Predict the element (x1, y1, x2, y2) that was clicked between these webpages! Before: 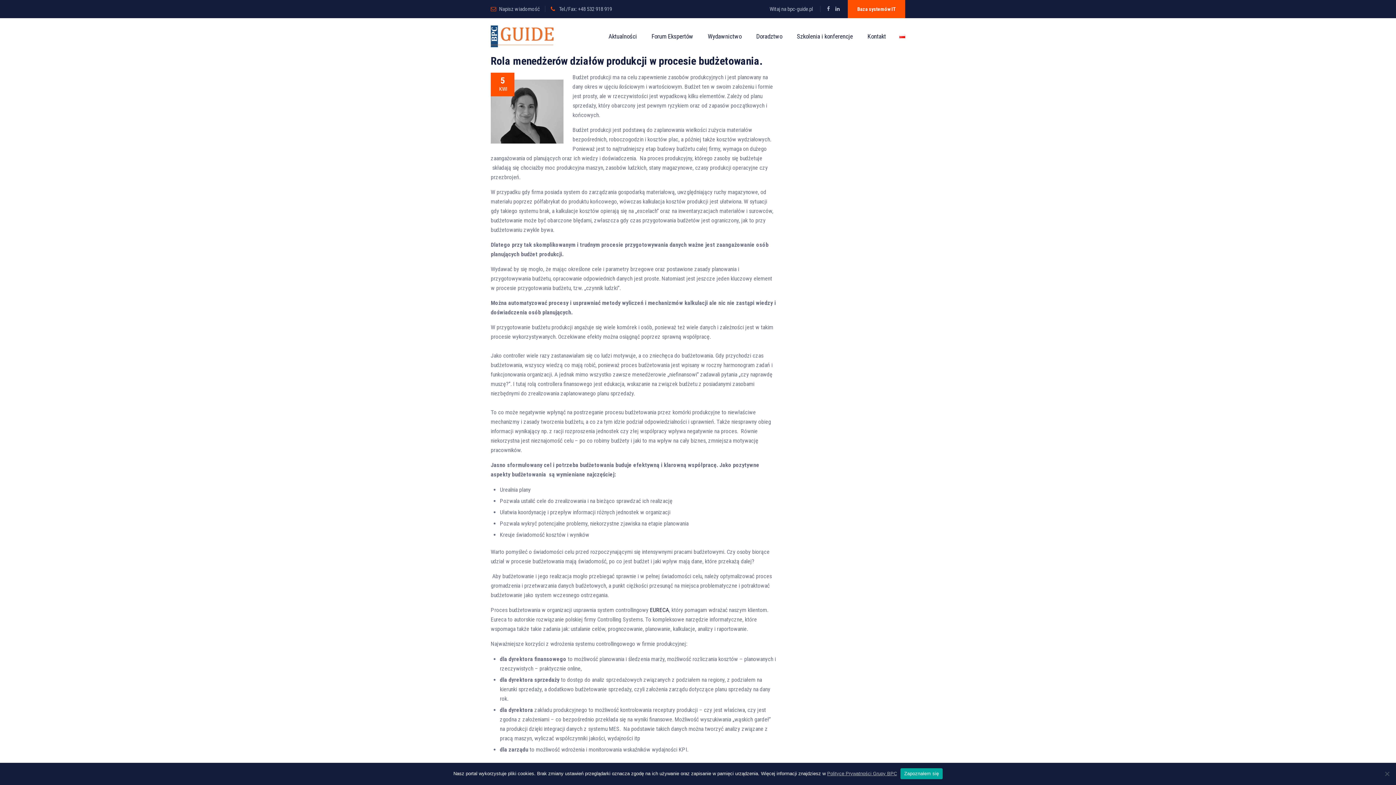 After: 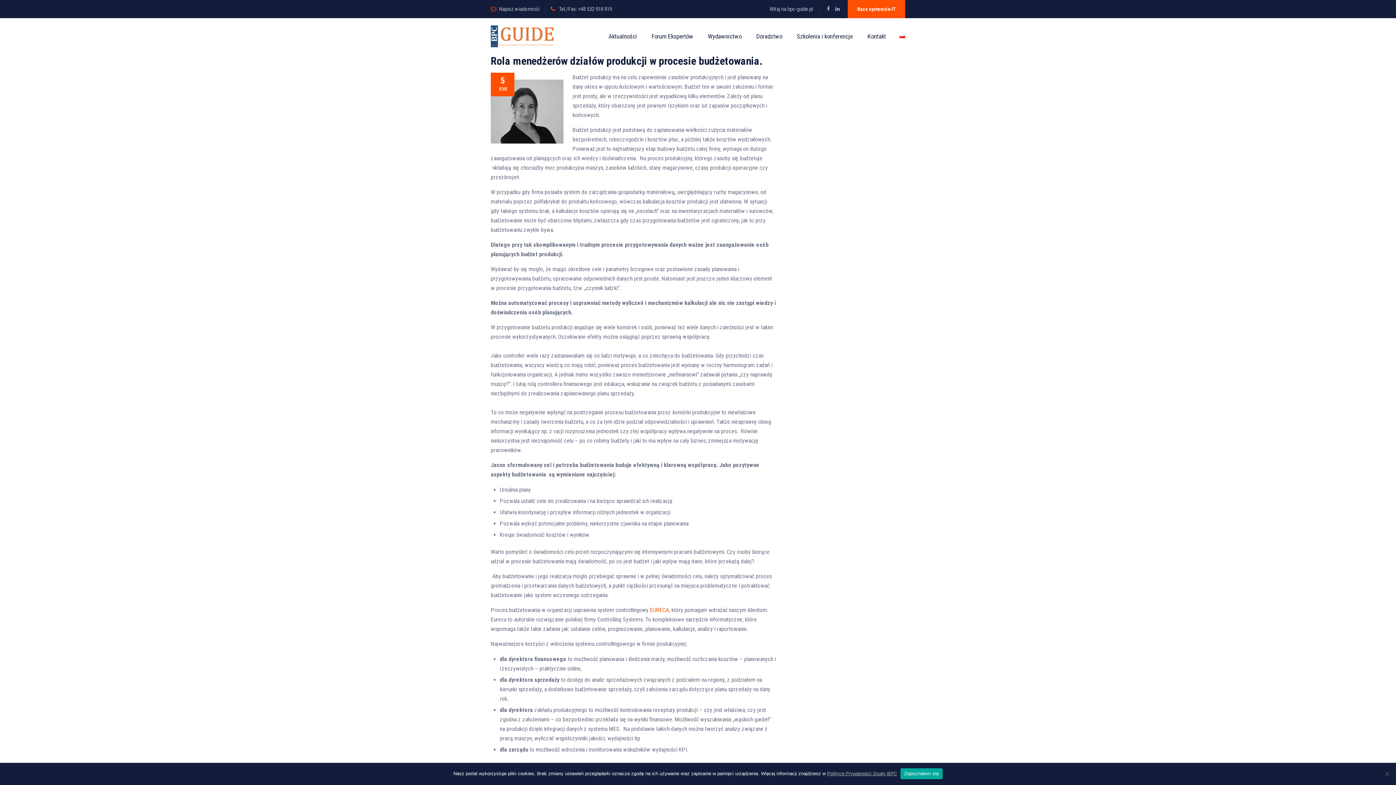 Action: bbox: (650, 606, 669, 613) label: EURECA